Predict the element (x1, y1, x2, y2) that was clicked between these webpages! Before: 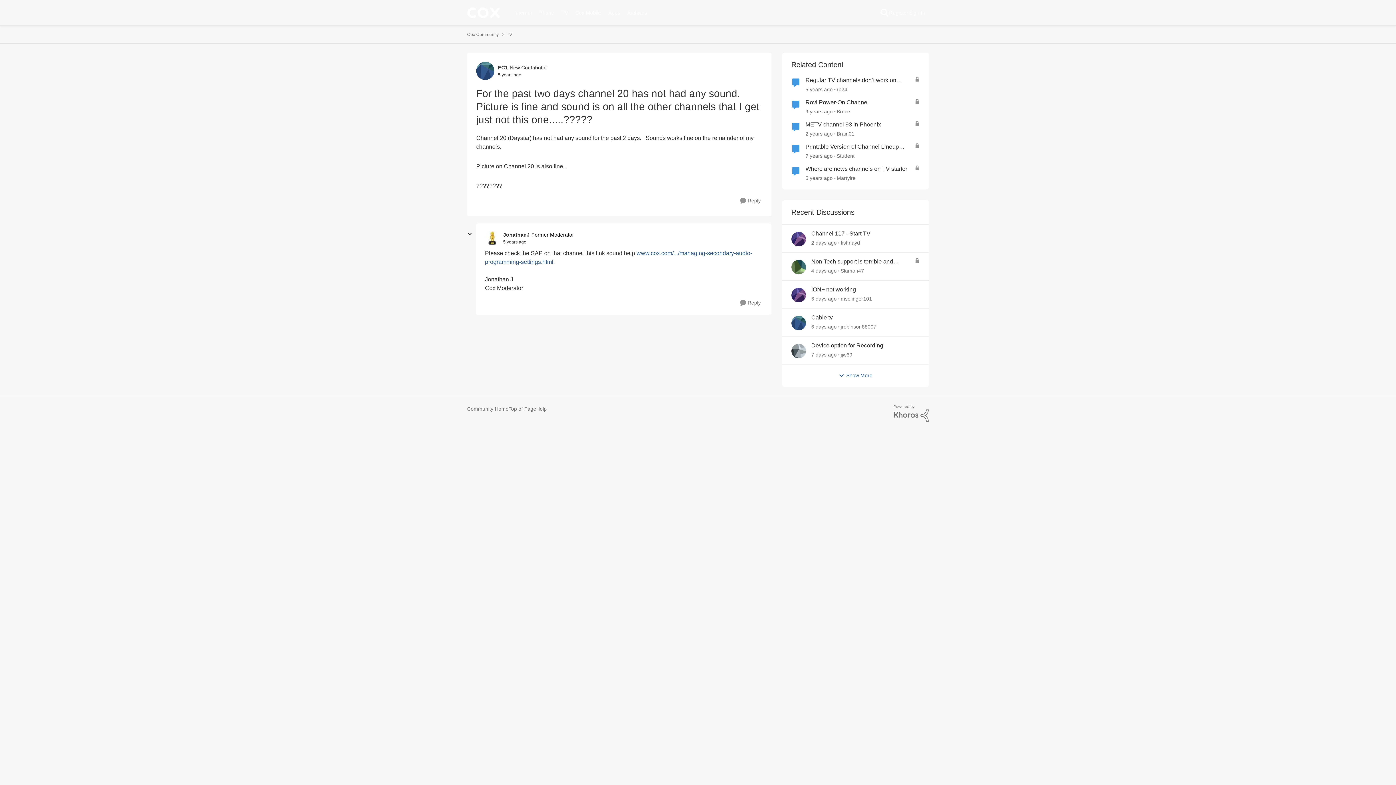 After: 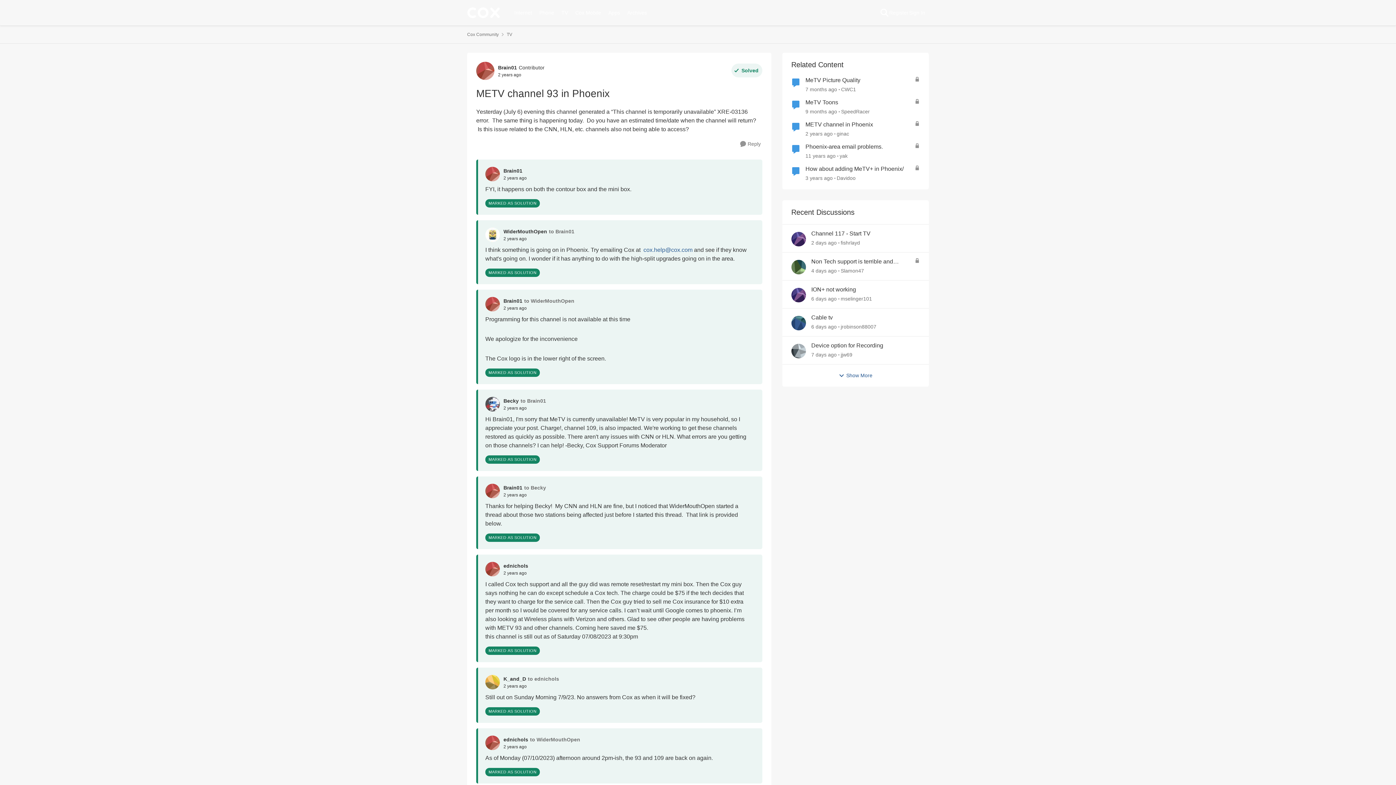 Action: bbox: (805, 121, 881, 128) label: METV channel 93 in Phoenix